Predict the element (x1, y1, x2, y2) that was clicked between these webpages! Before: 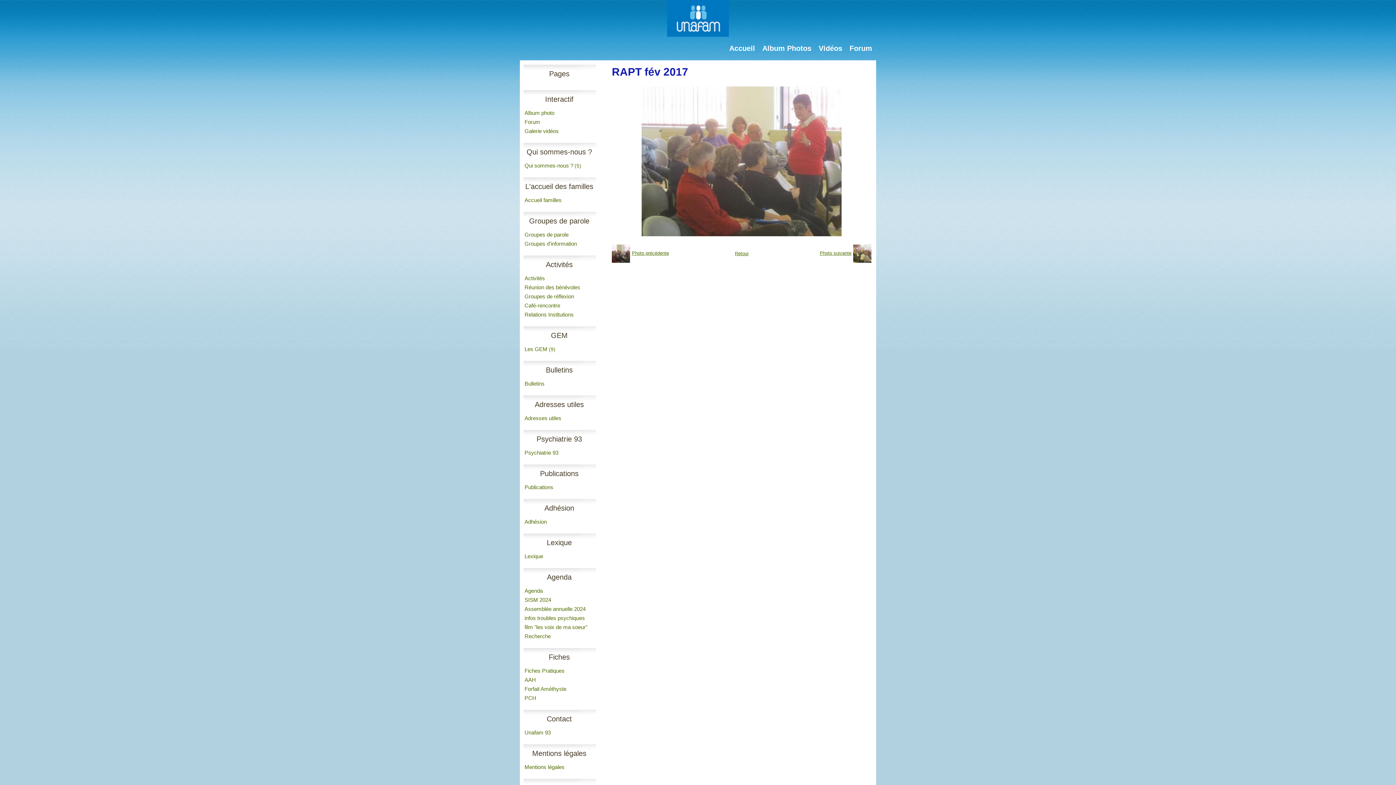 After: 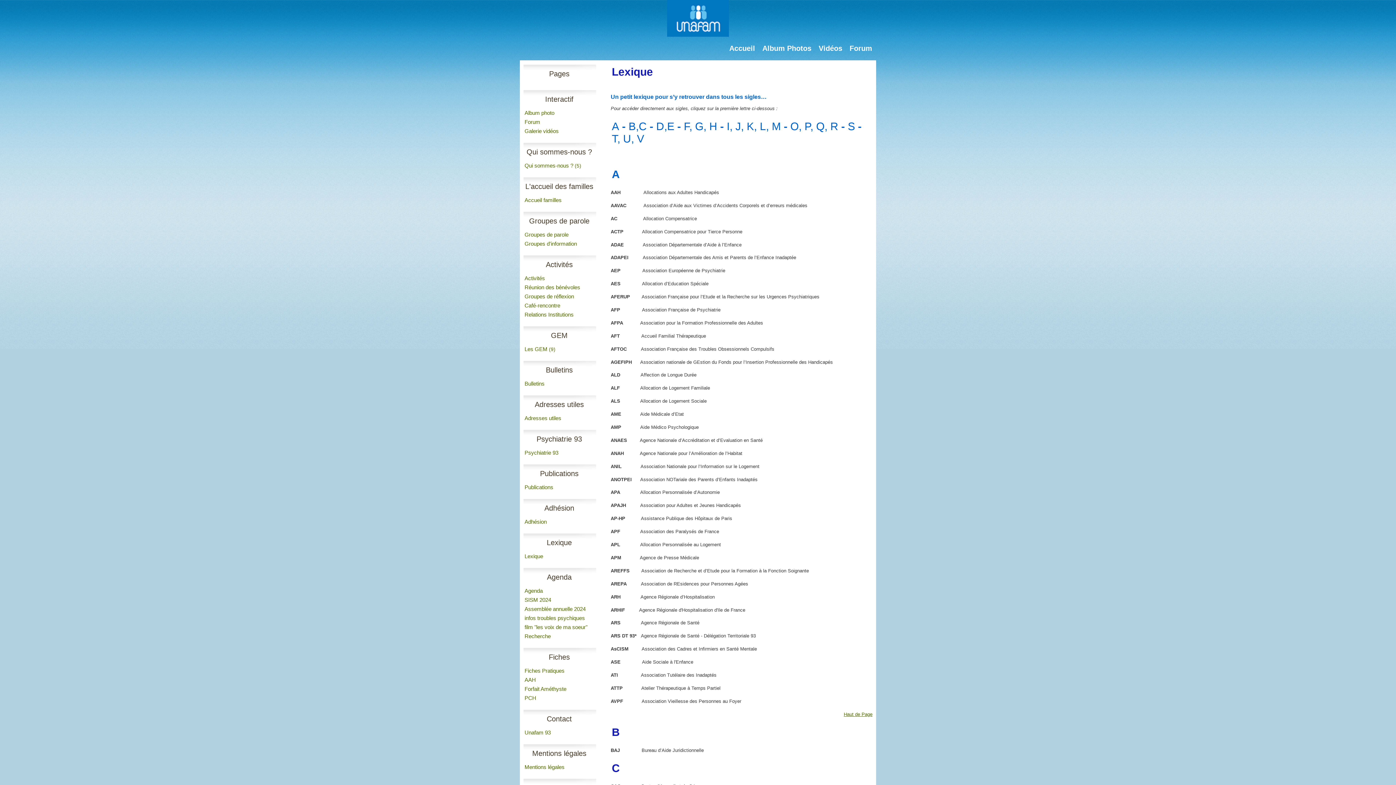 Action: bbox: (523, 552, 596, 561) label: Lexique